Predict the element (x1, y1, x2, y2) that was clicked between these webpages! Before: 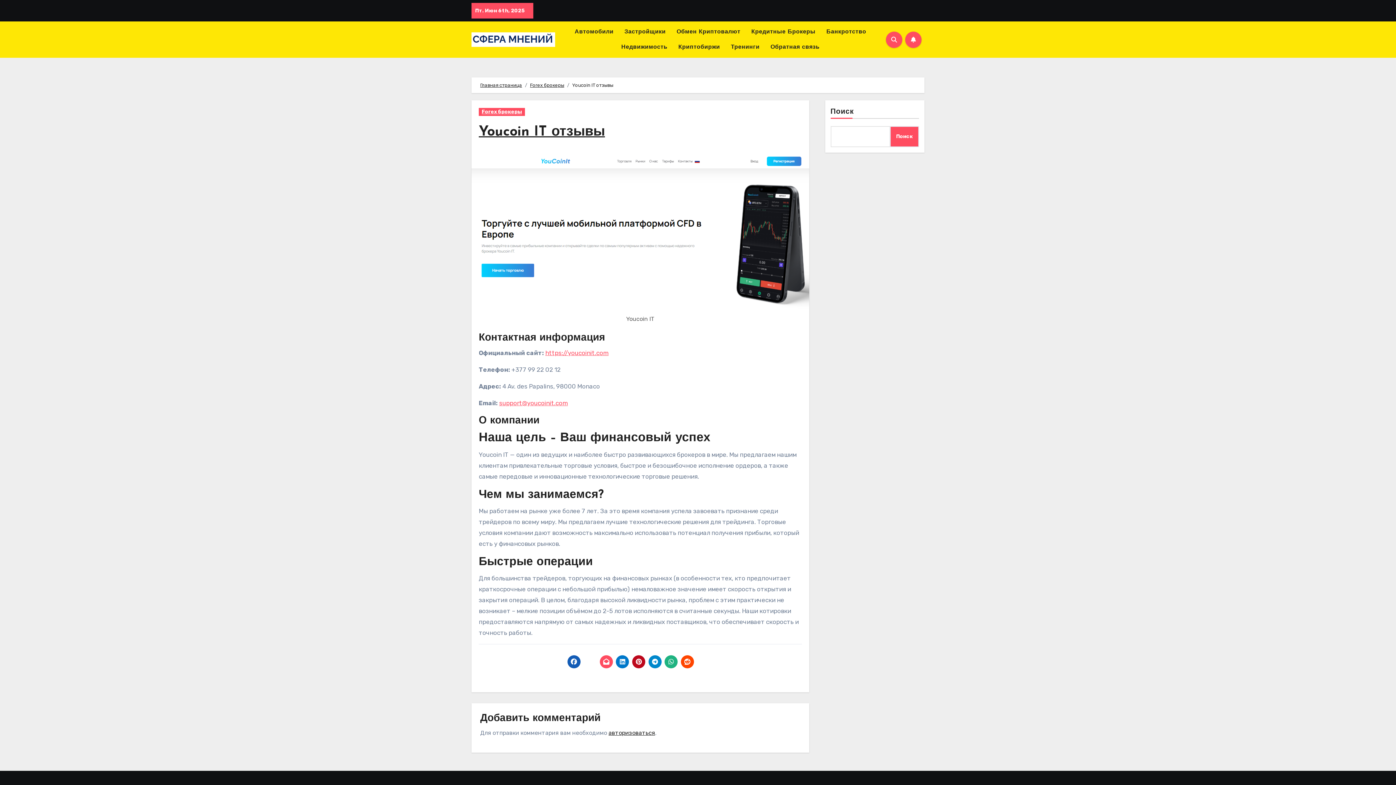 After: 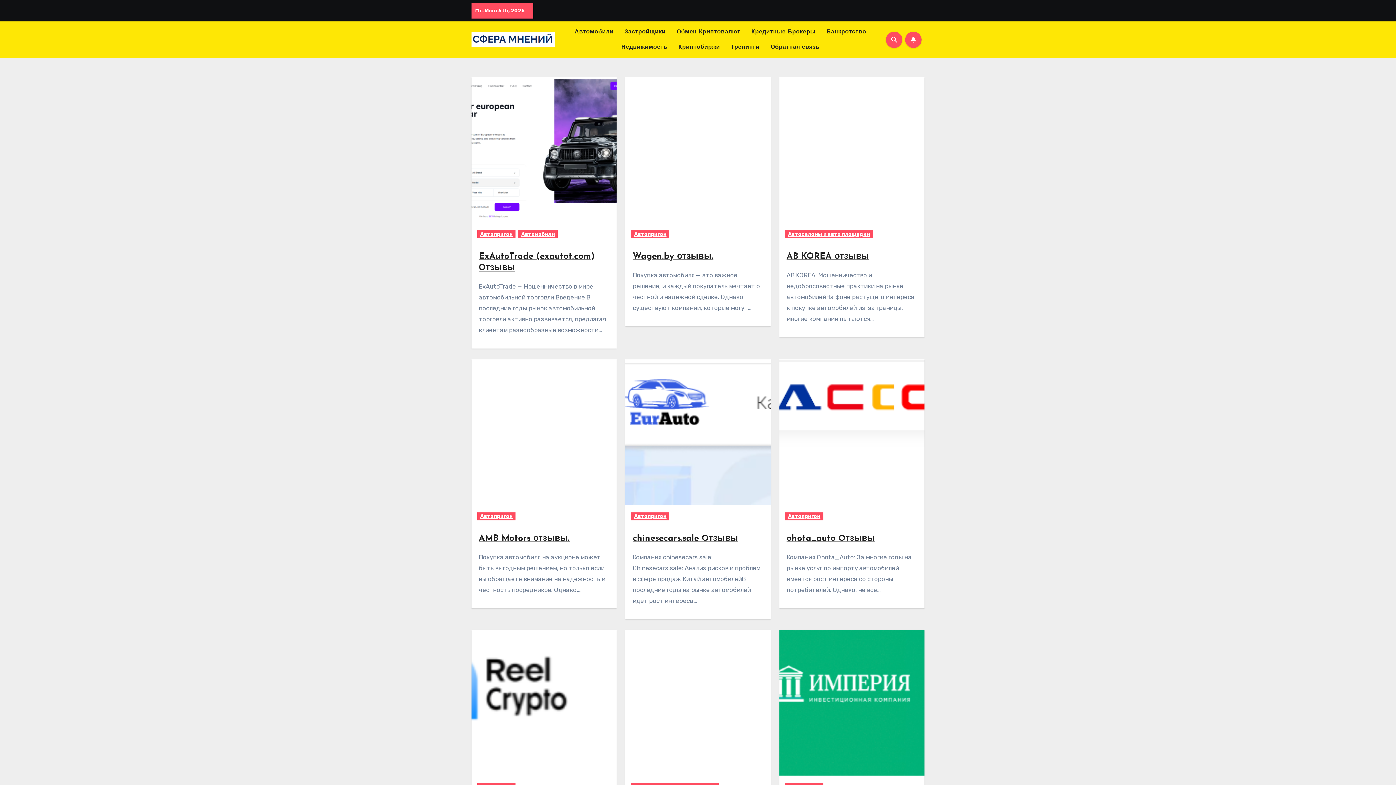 Action: bbox: (471, 28, 555, 49)